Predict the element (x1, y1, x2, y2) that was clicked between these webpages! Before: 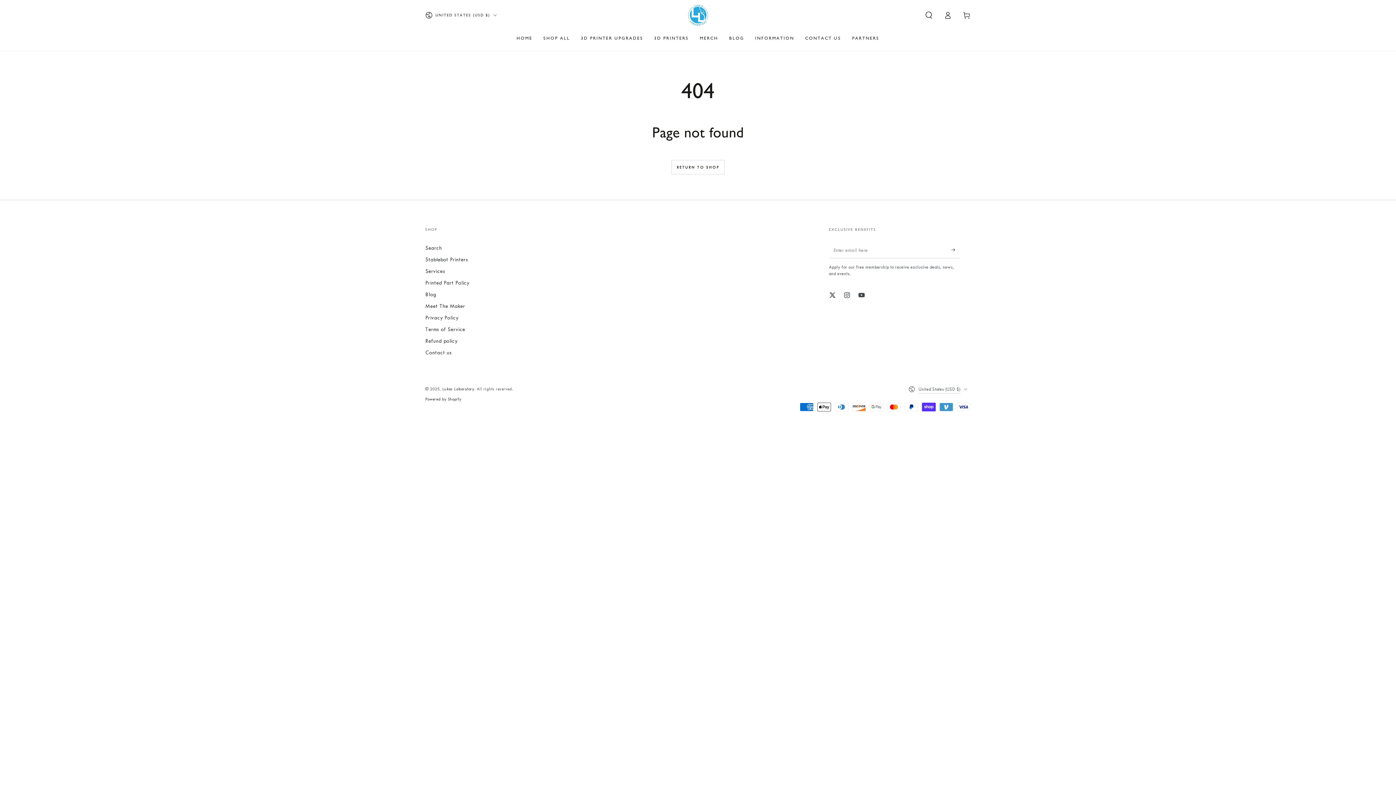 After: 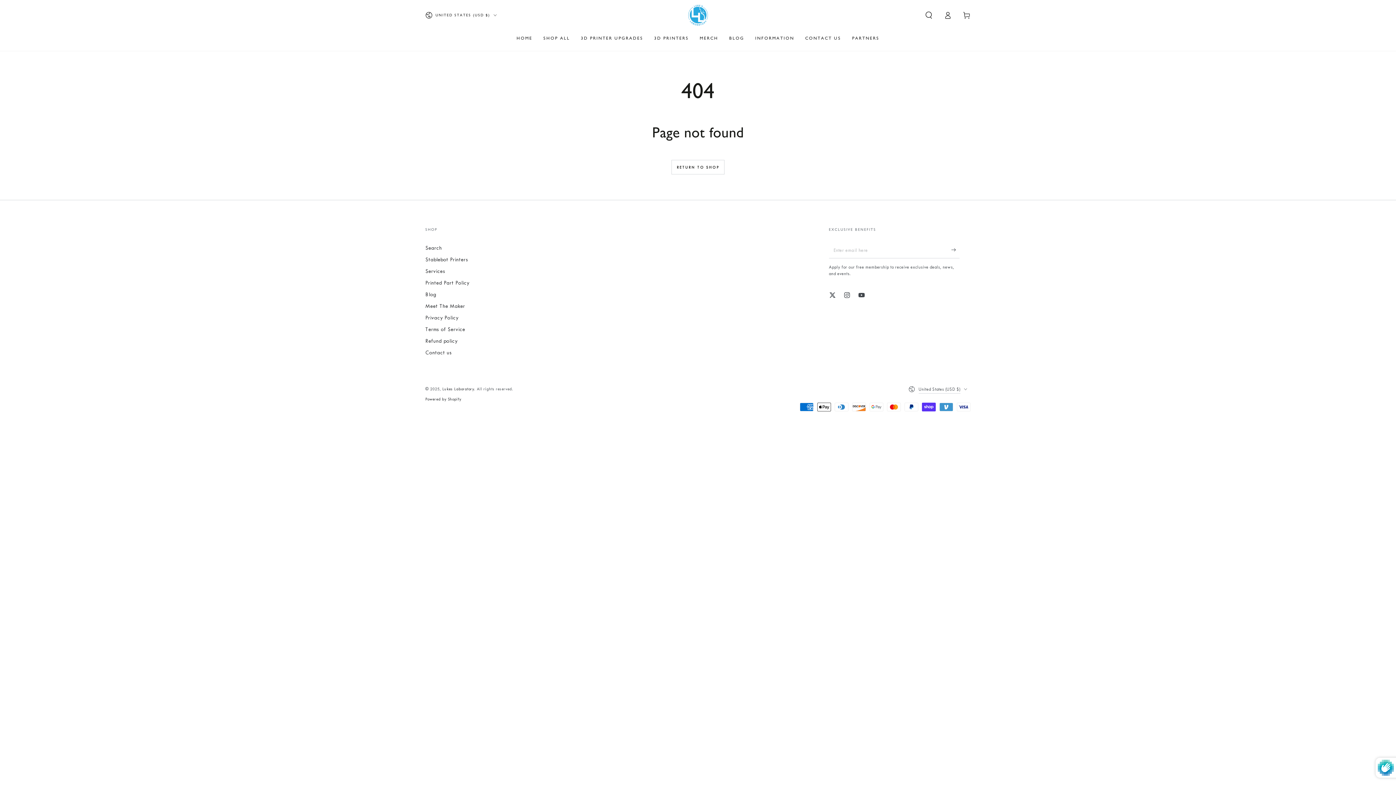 Action: label: Subscribe bbox: (951, 242, 960, 258)